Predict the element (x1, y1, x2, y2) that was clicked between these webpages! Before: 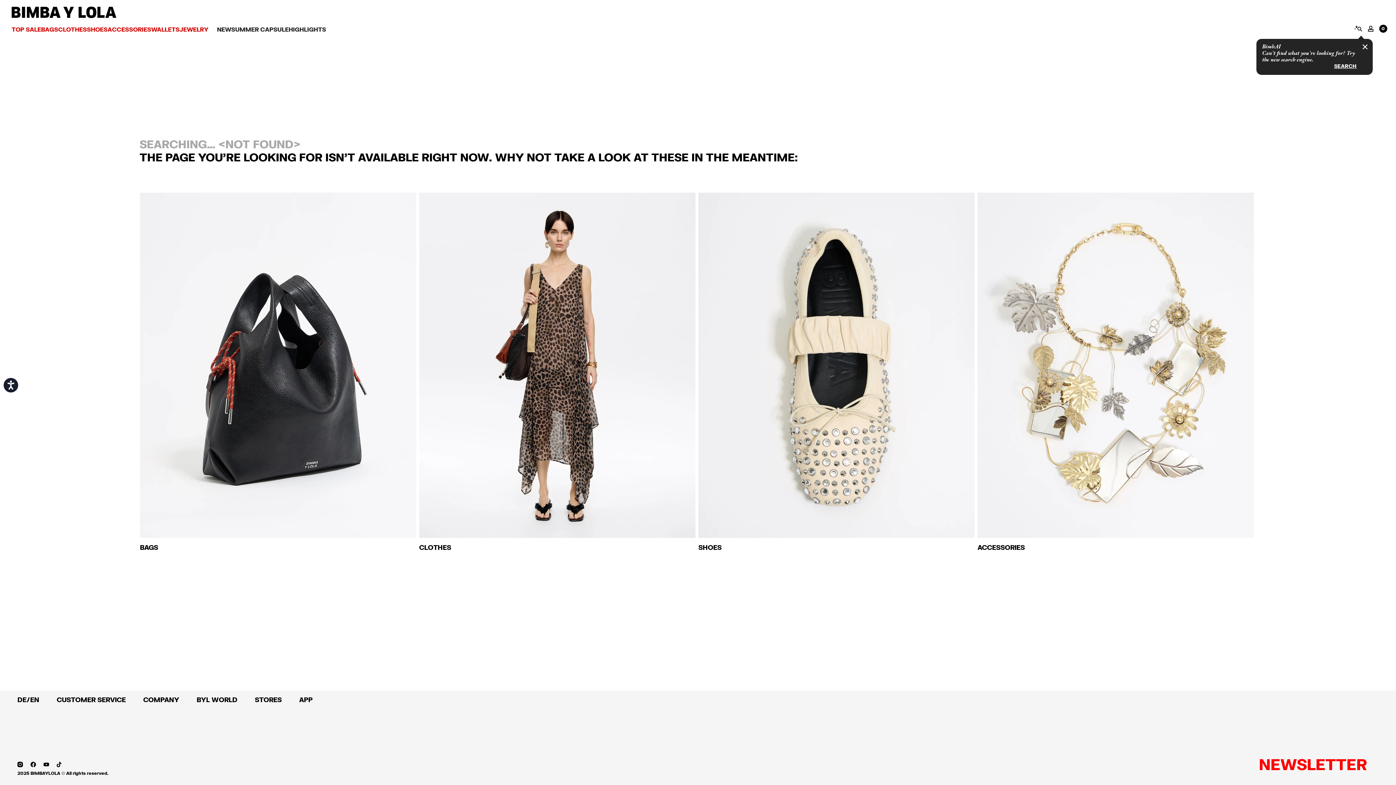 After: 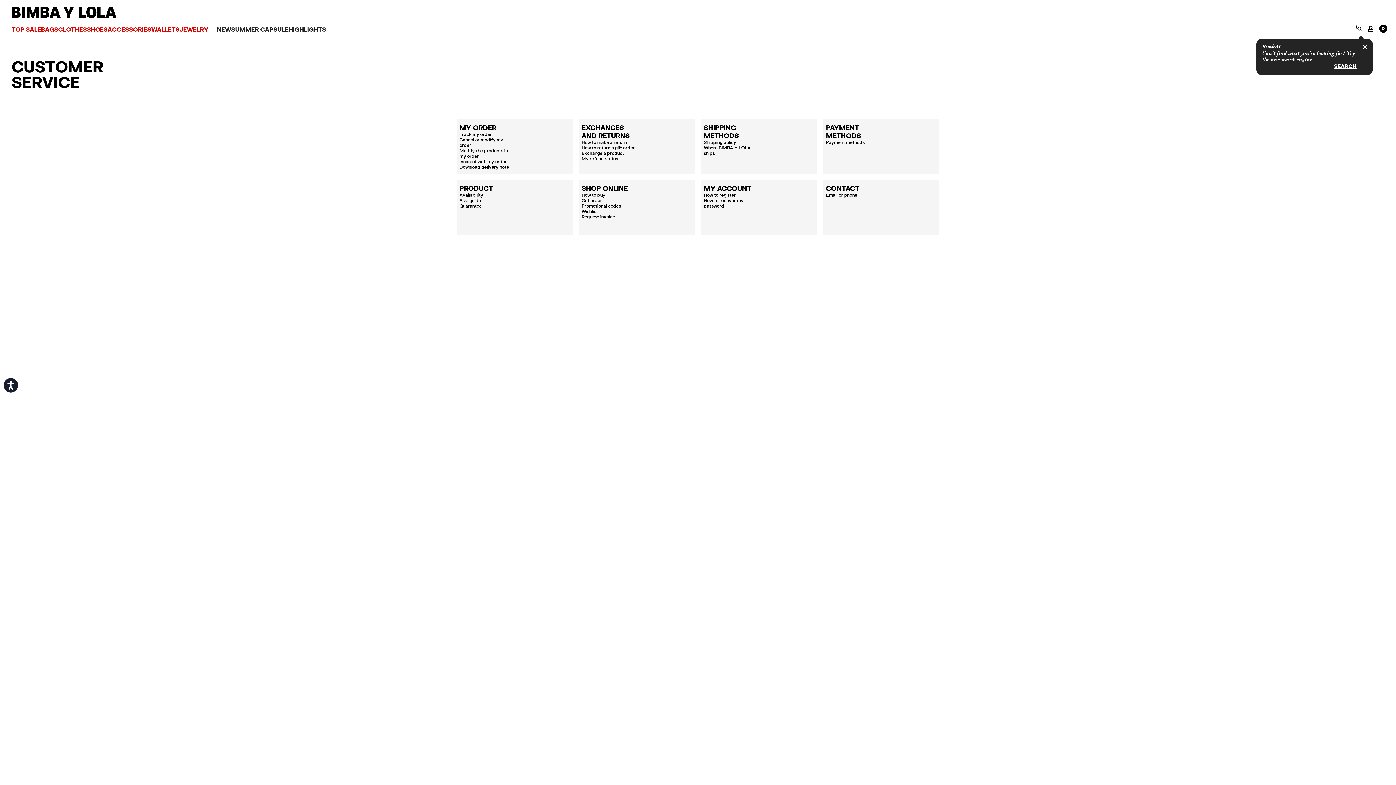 Action: bbox: (56, 696, 125, 704) label: CUSTOMER SERVICE